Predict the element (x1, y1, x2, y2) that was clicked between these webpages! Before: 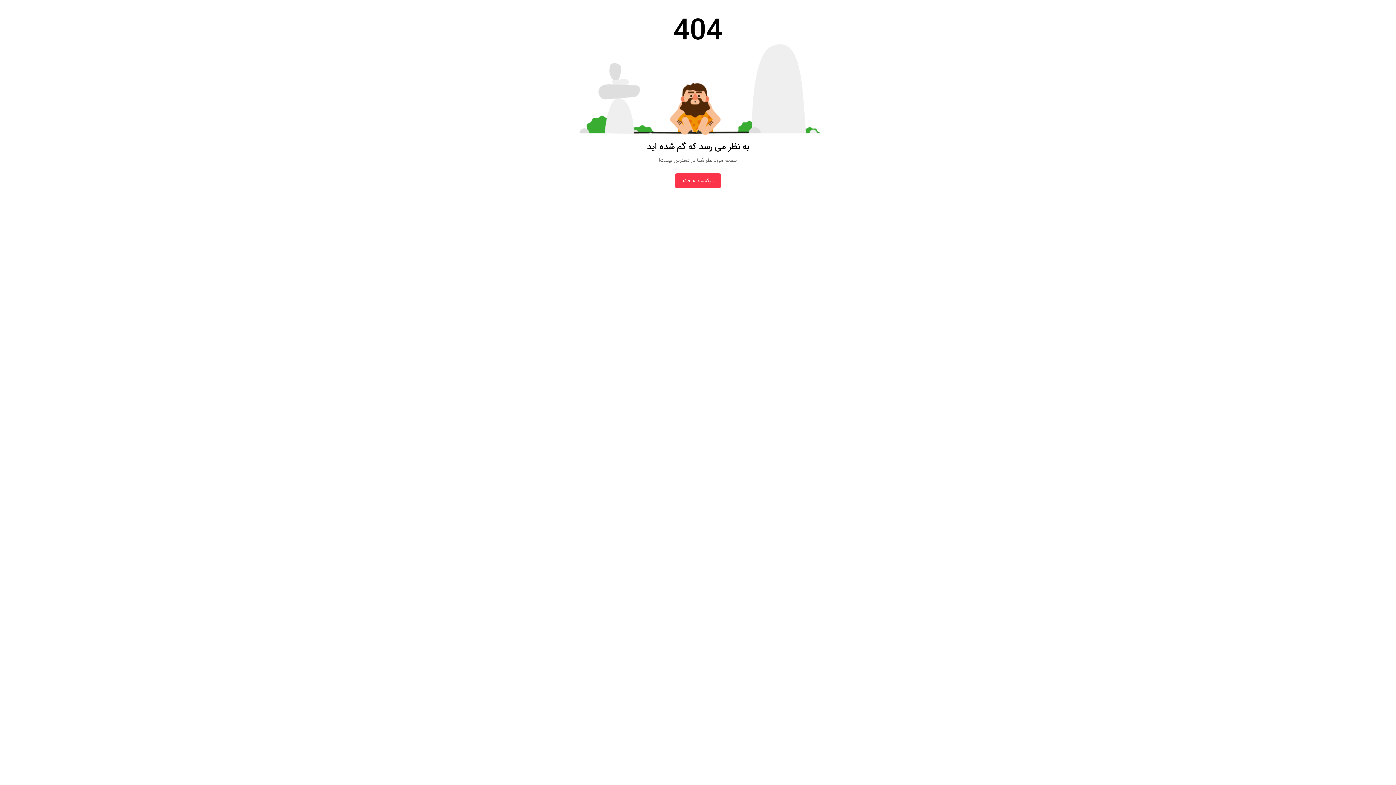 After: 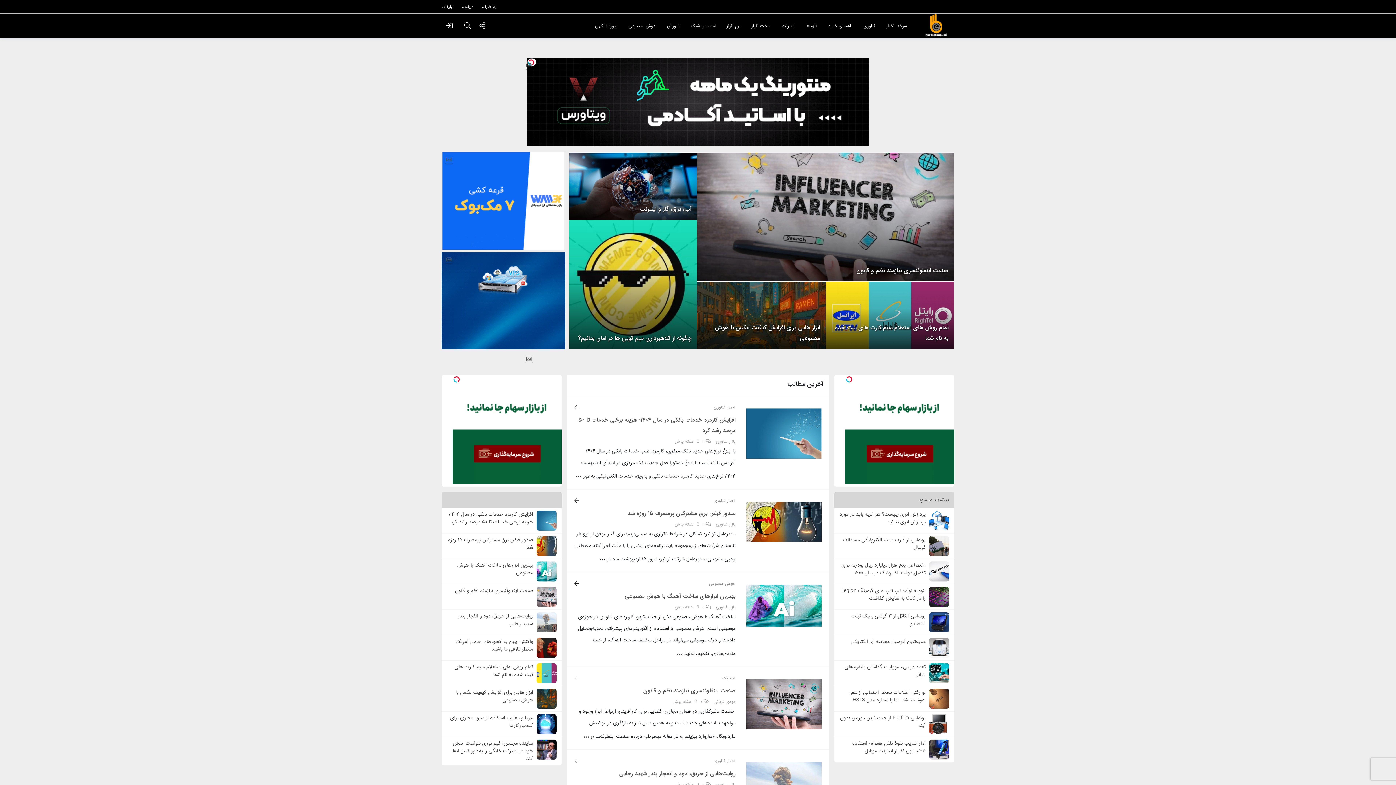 Action: label: بازگشت به خانه bbox: (675, 173, 721, 188)